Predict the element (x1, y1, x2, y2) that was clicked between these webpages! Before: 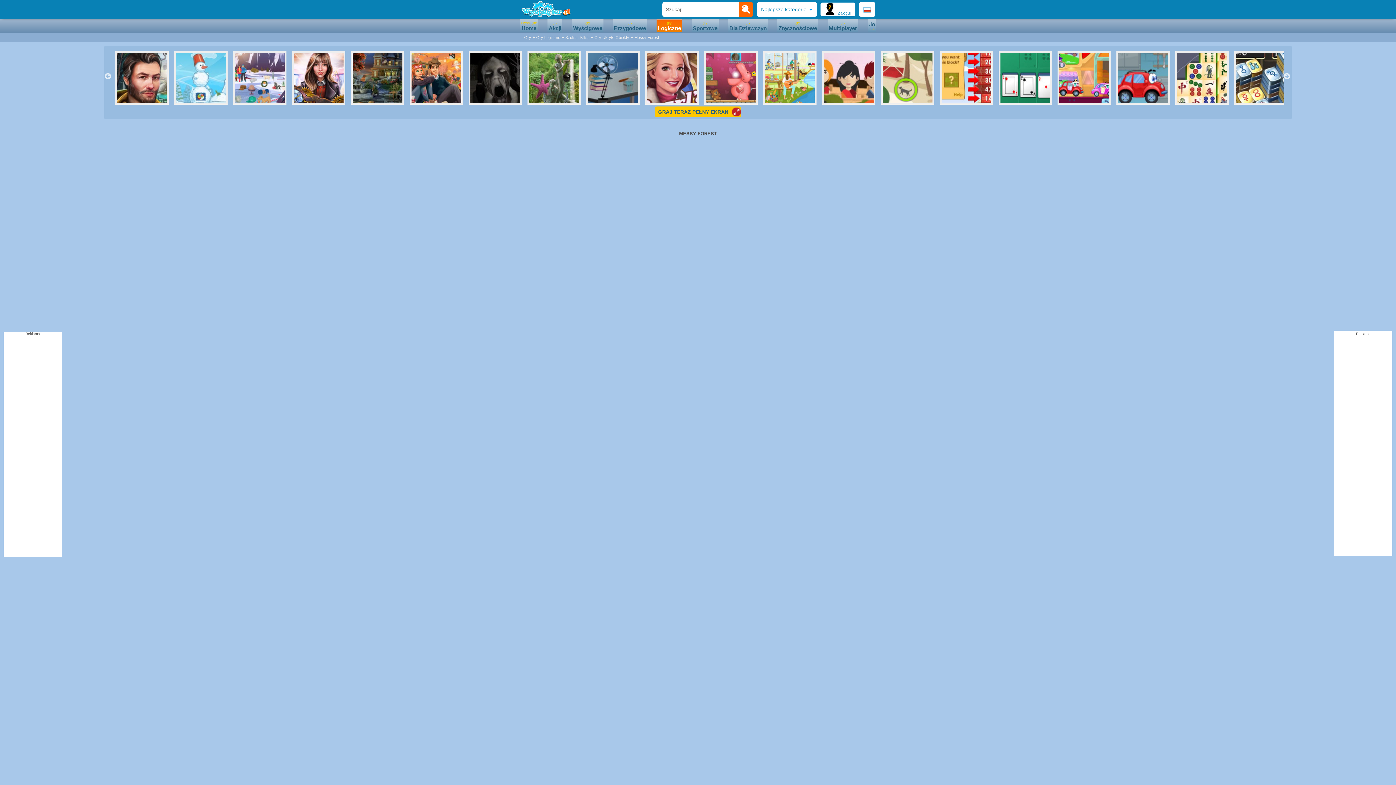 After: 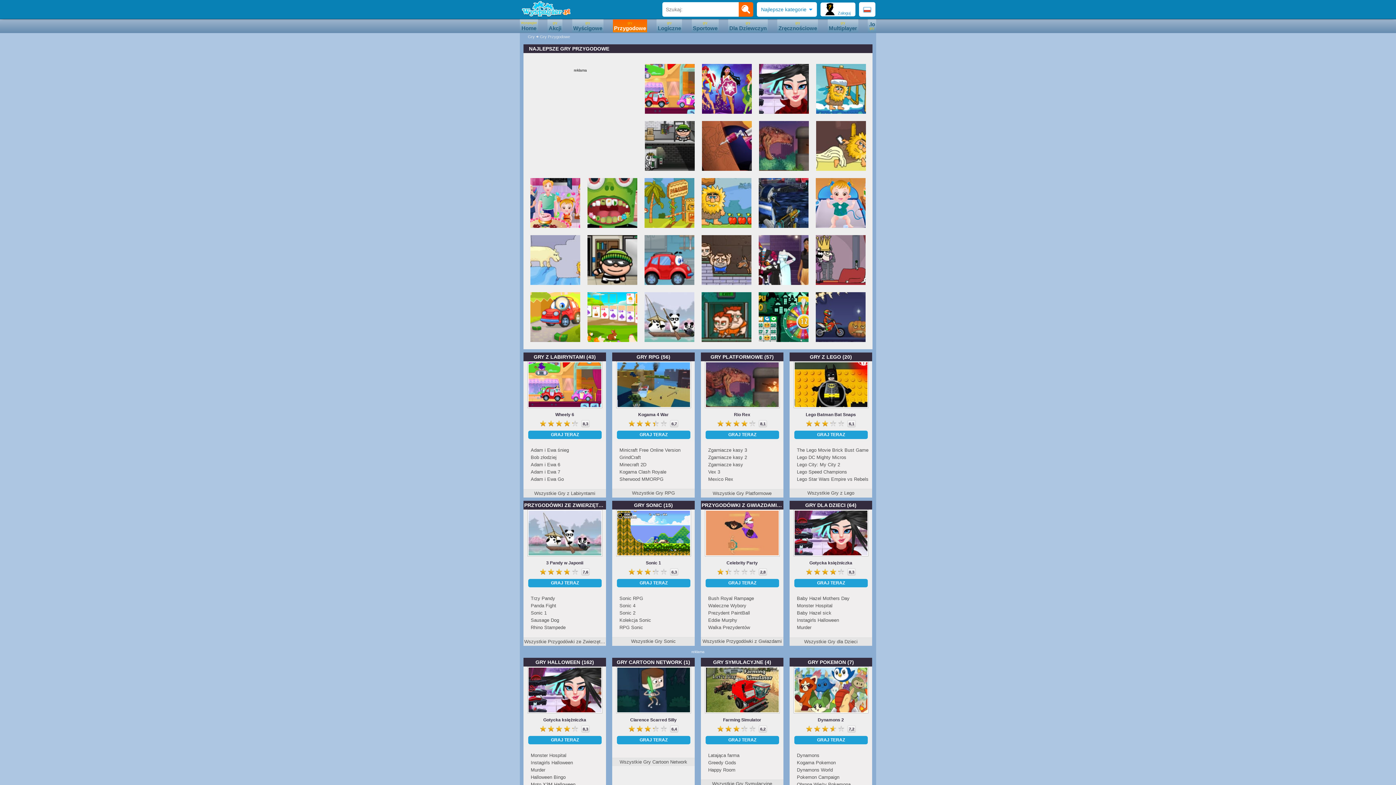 Action: label: gry
Przygodowe bbox: (613, 19, 647, 32)